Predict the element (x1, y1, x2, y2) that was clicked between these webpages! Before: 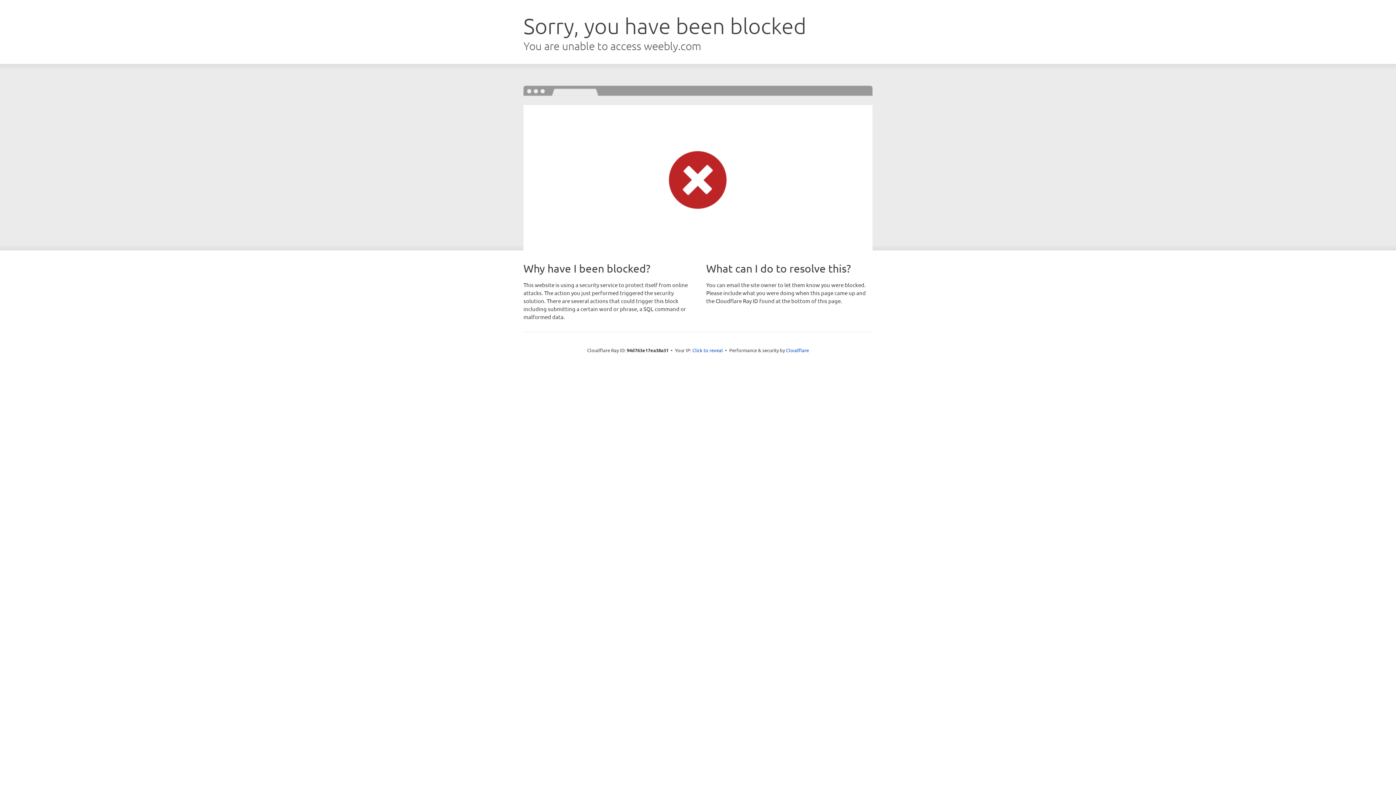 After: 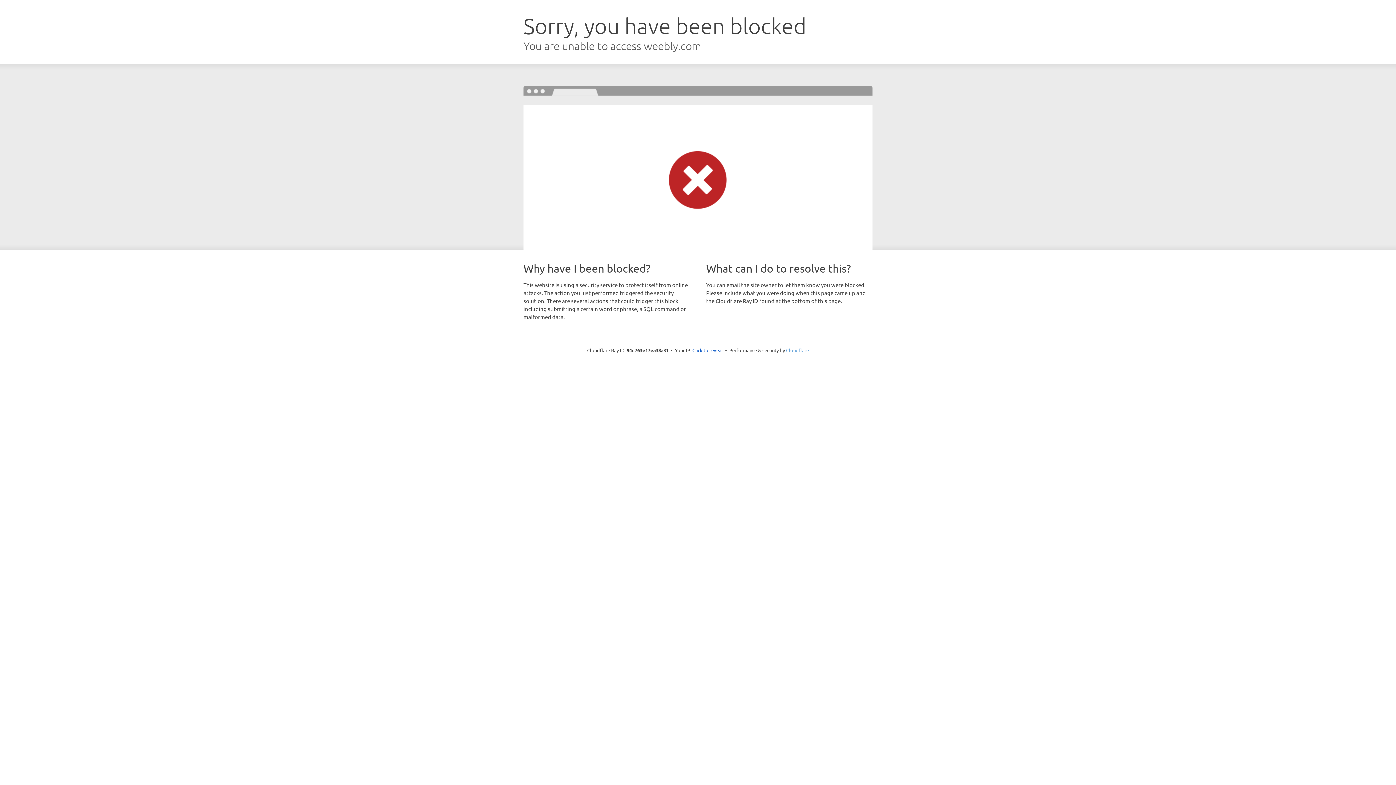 Action: bbox: (786, 347, 809, 353) label: Cloudflare